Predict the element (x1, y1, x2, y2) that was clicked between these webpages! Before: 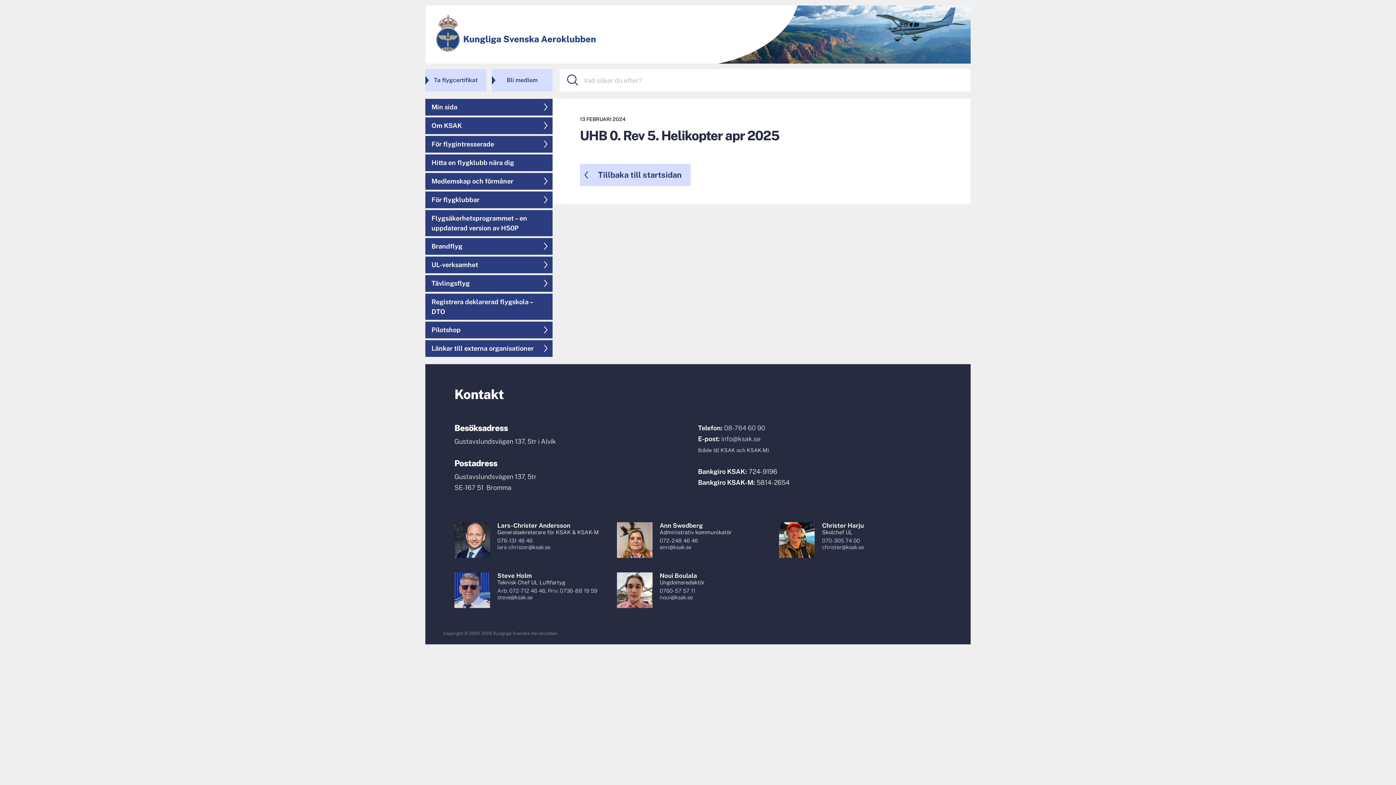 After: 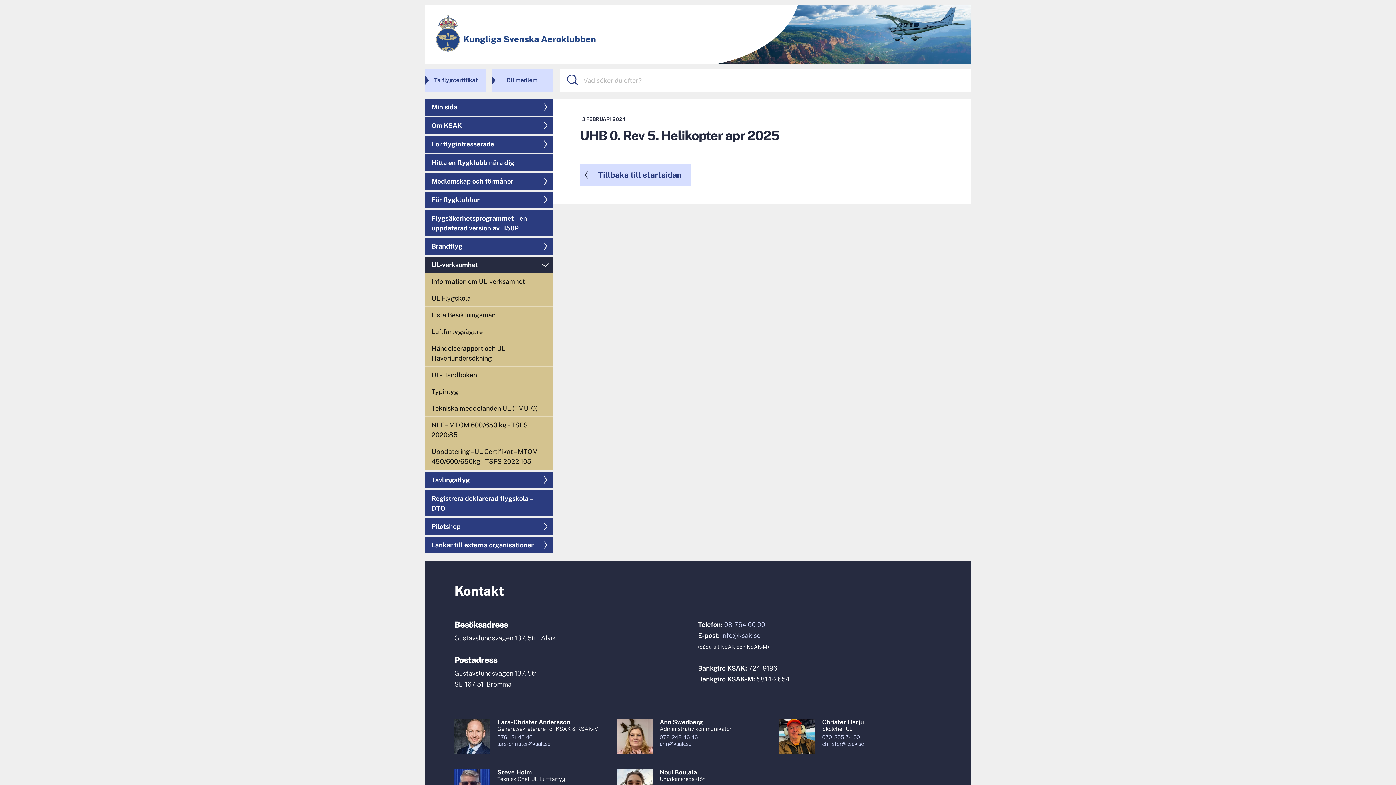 Action: label: UL-verksamhet bbox: (425, 256, 552, 273)